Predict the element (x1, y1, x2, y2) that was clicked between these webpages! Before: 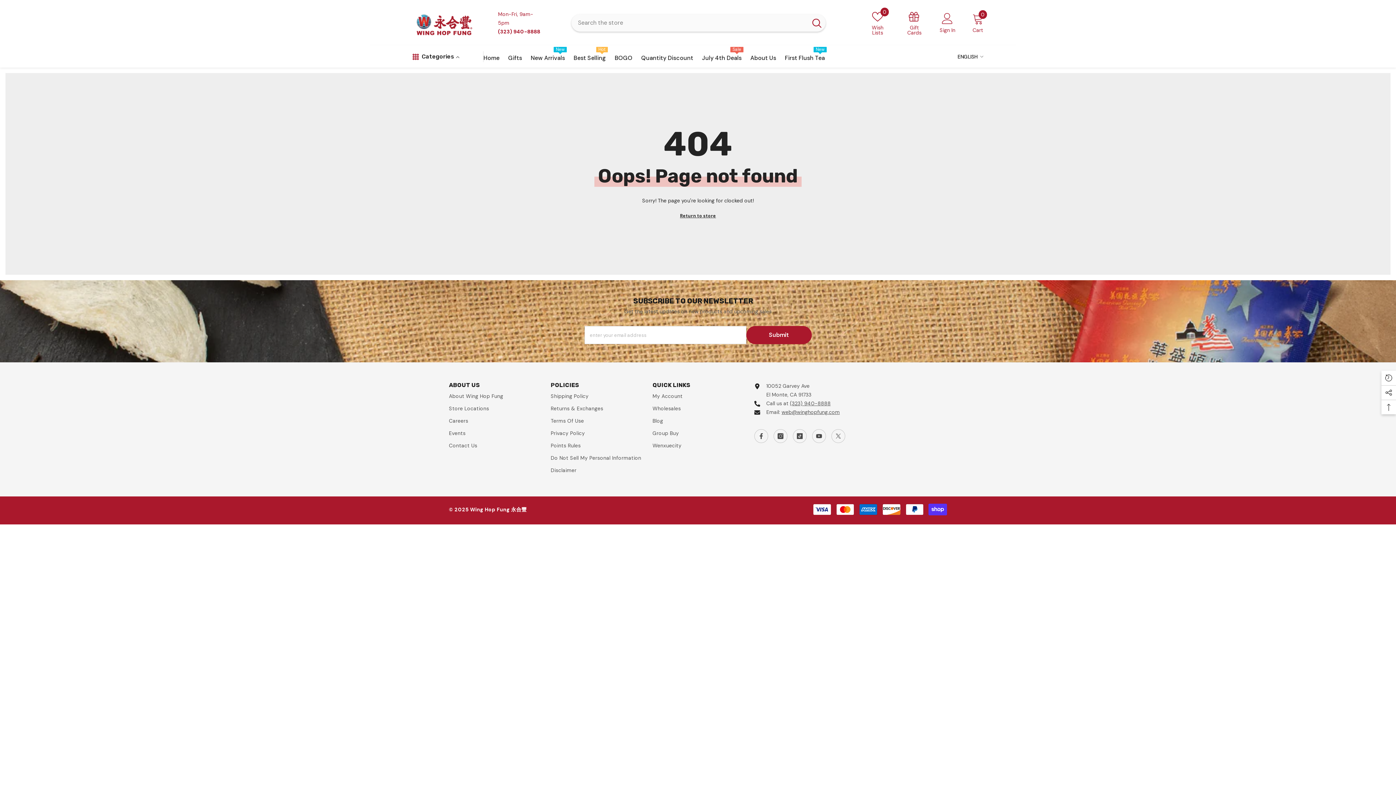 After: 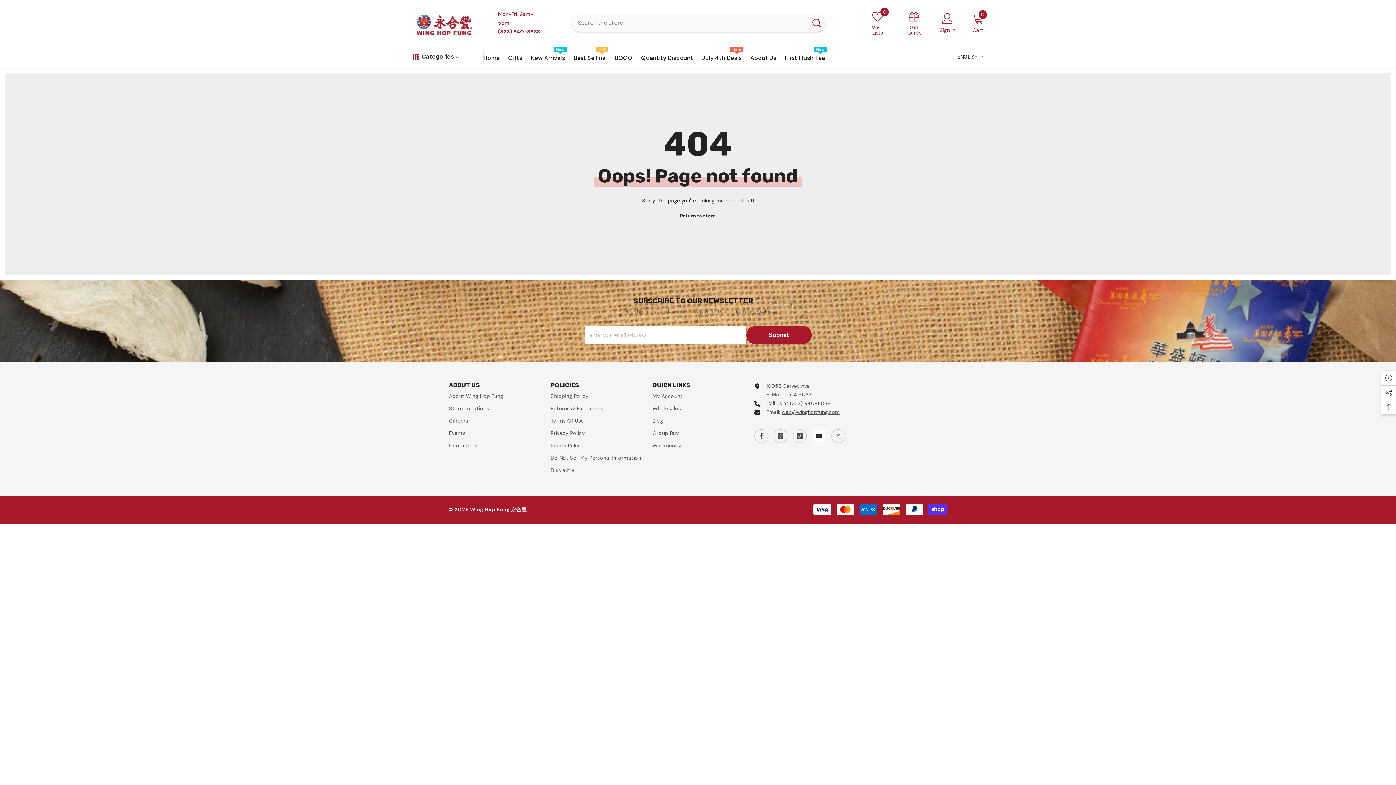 Action: label: YouTube bbox: (812, 429, 826, 443)